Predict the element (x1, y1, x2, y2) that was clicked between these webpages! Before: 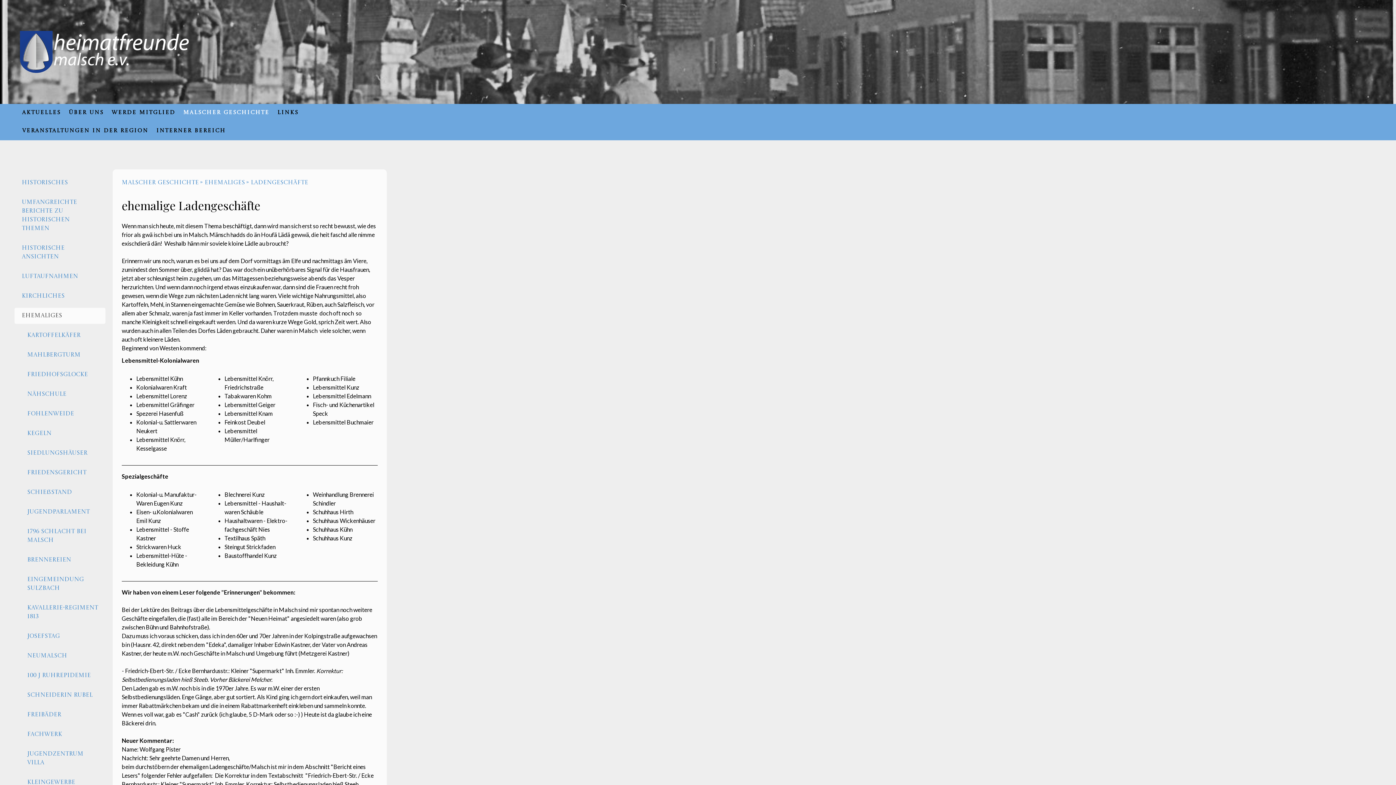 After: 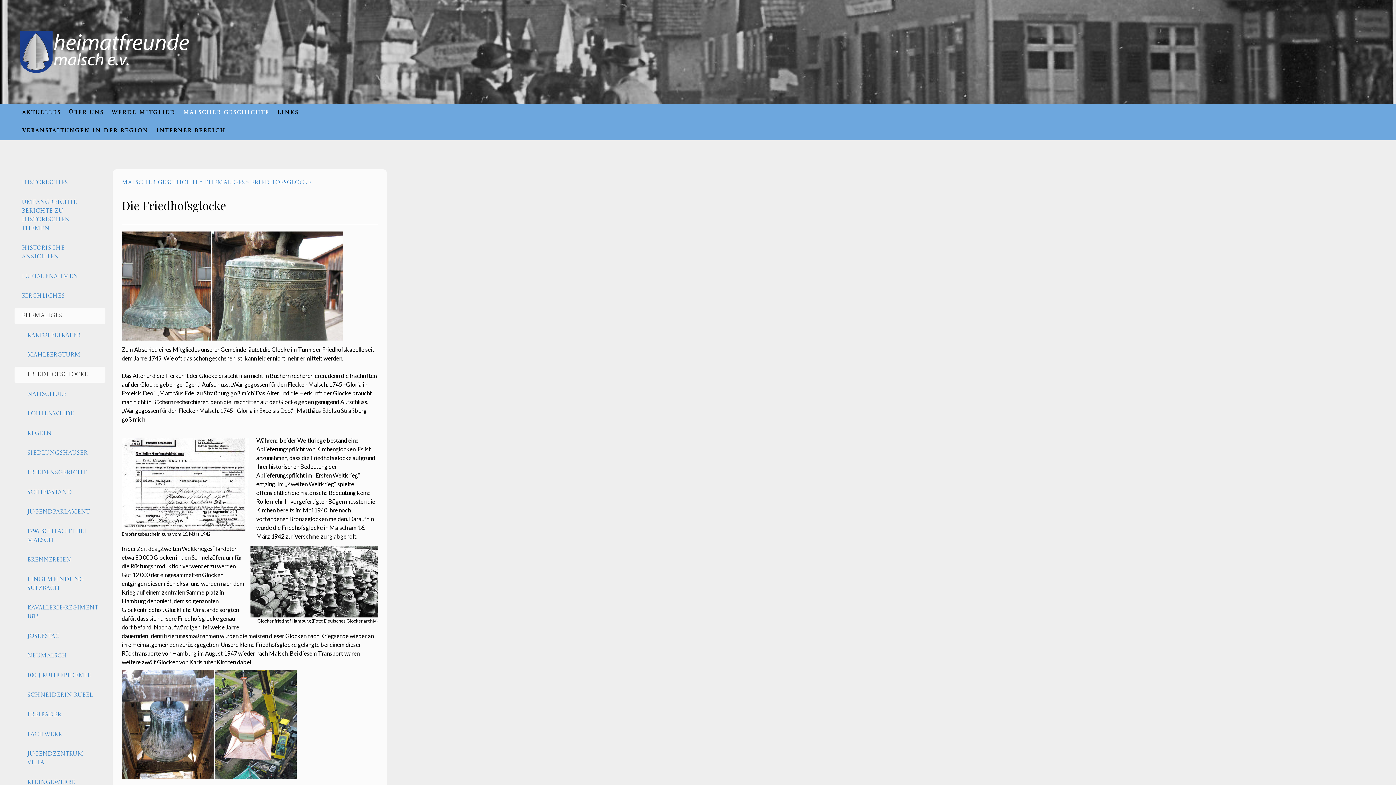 Action: bbox: (14, 366, 105, 382) label: Friedhofsglocke